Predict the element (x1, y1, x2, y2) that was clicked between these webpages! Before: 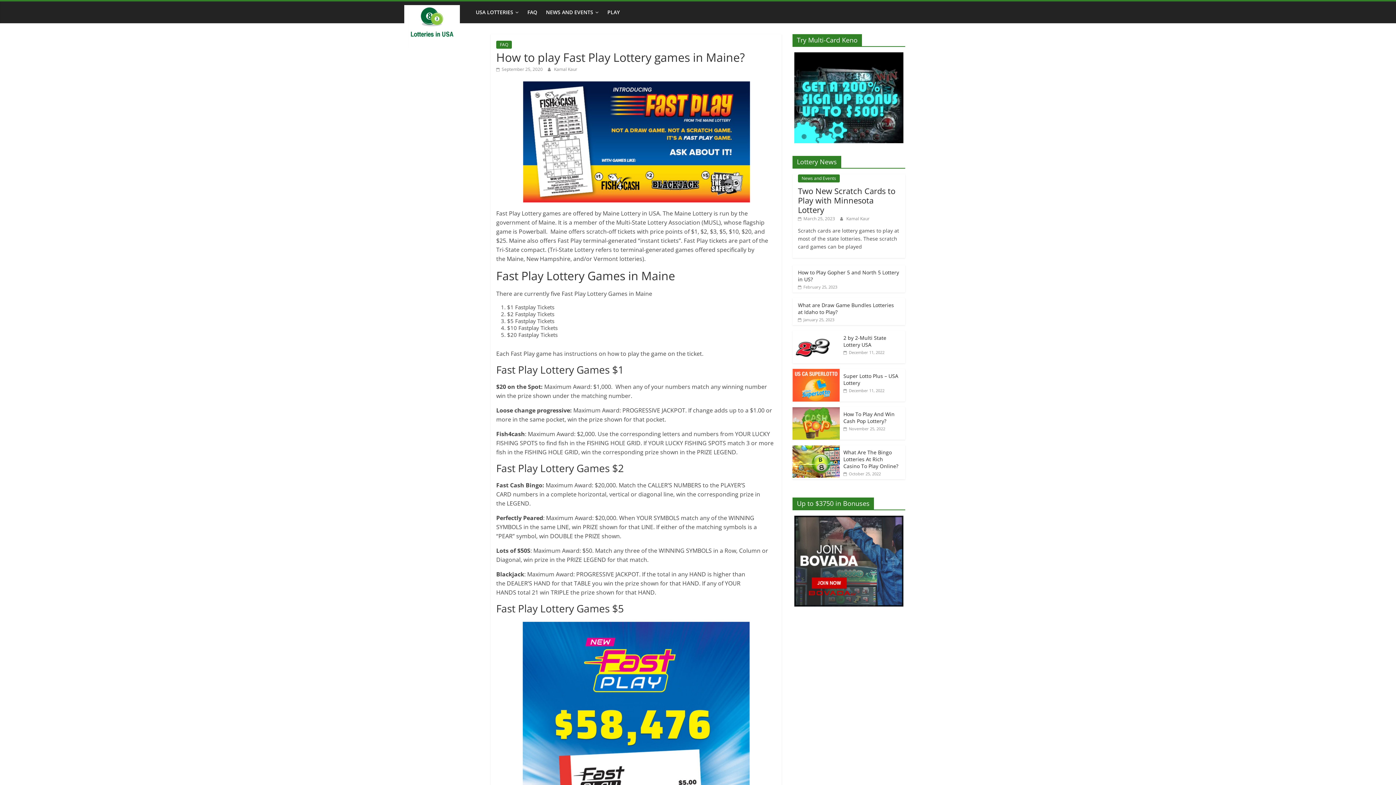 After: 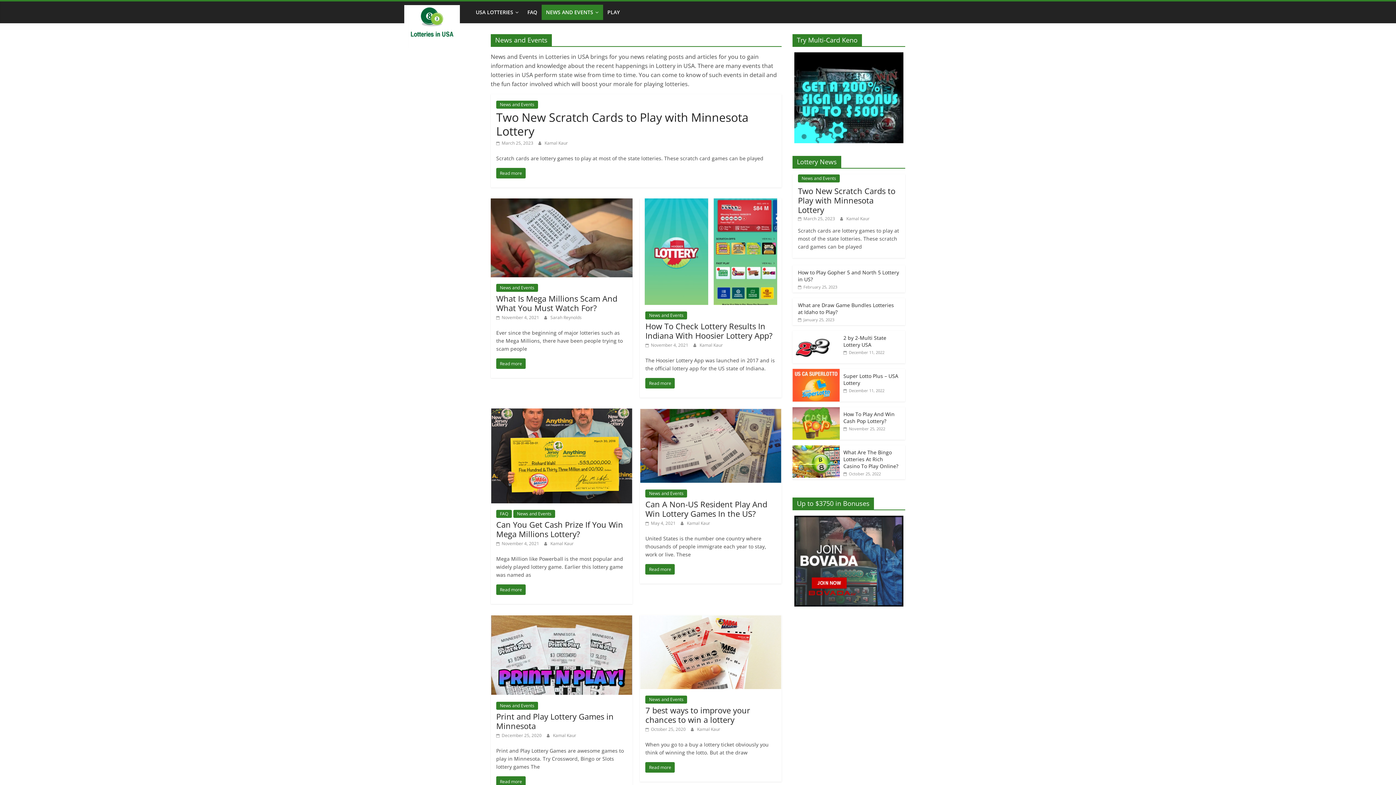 Action: bbox: (798, 174, 840, 182) label: News and Events